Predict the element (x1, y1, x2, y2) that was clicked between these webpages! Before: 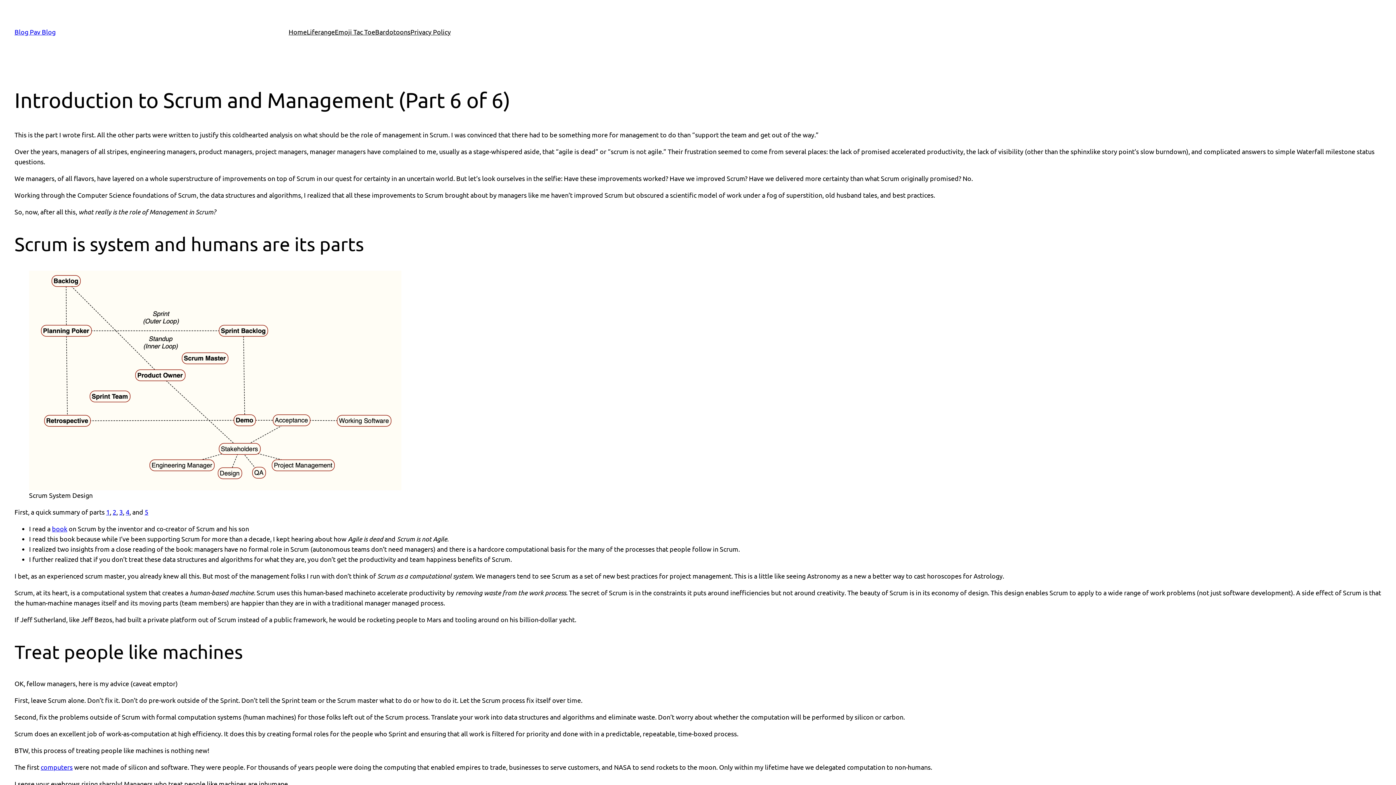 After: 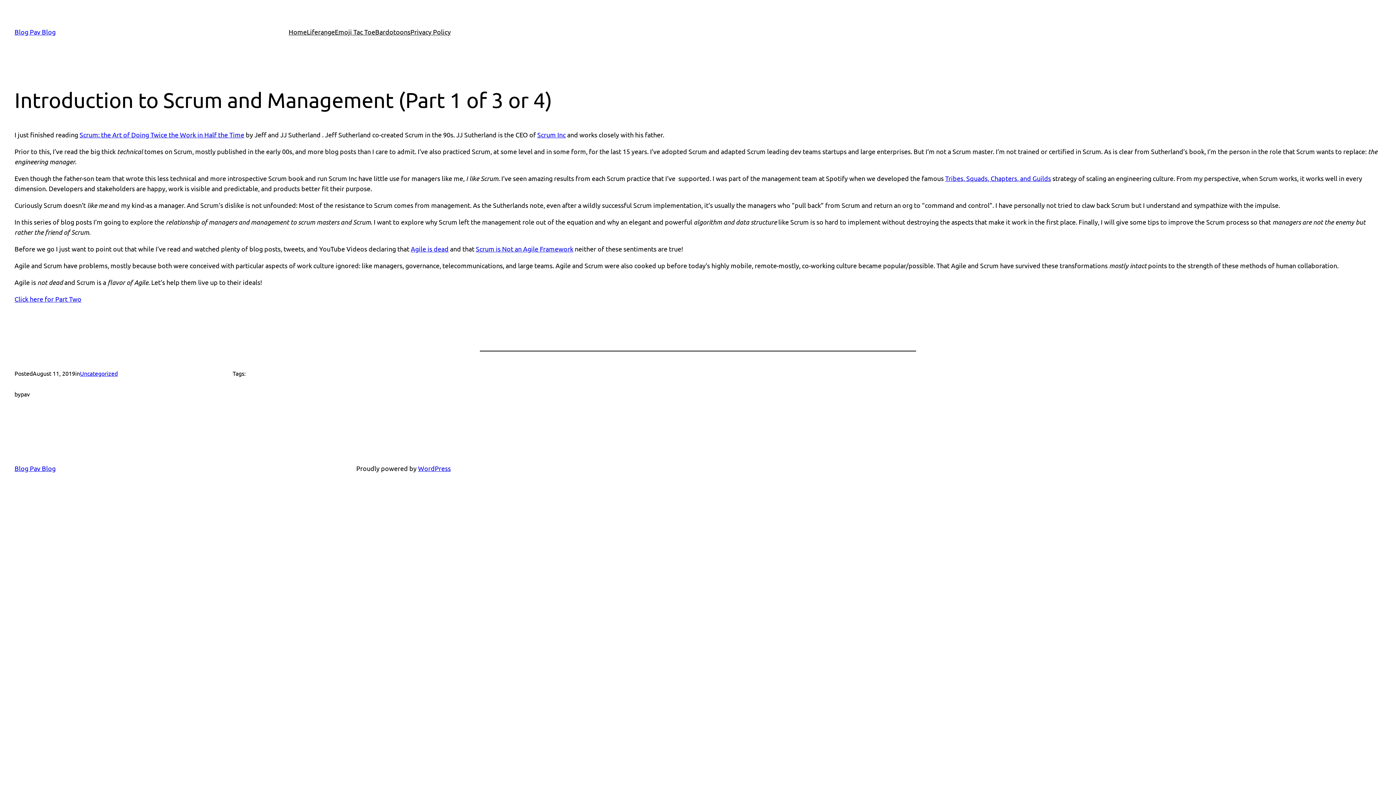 Action: bbox: (106, 508, 109, 515) label: 1